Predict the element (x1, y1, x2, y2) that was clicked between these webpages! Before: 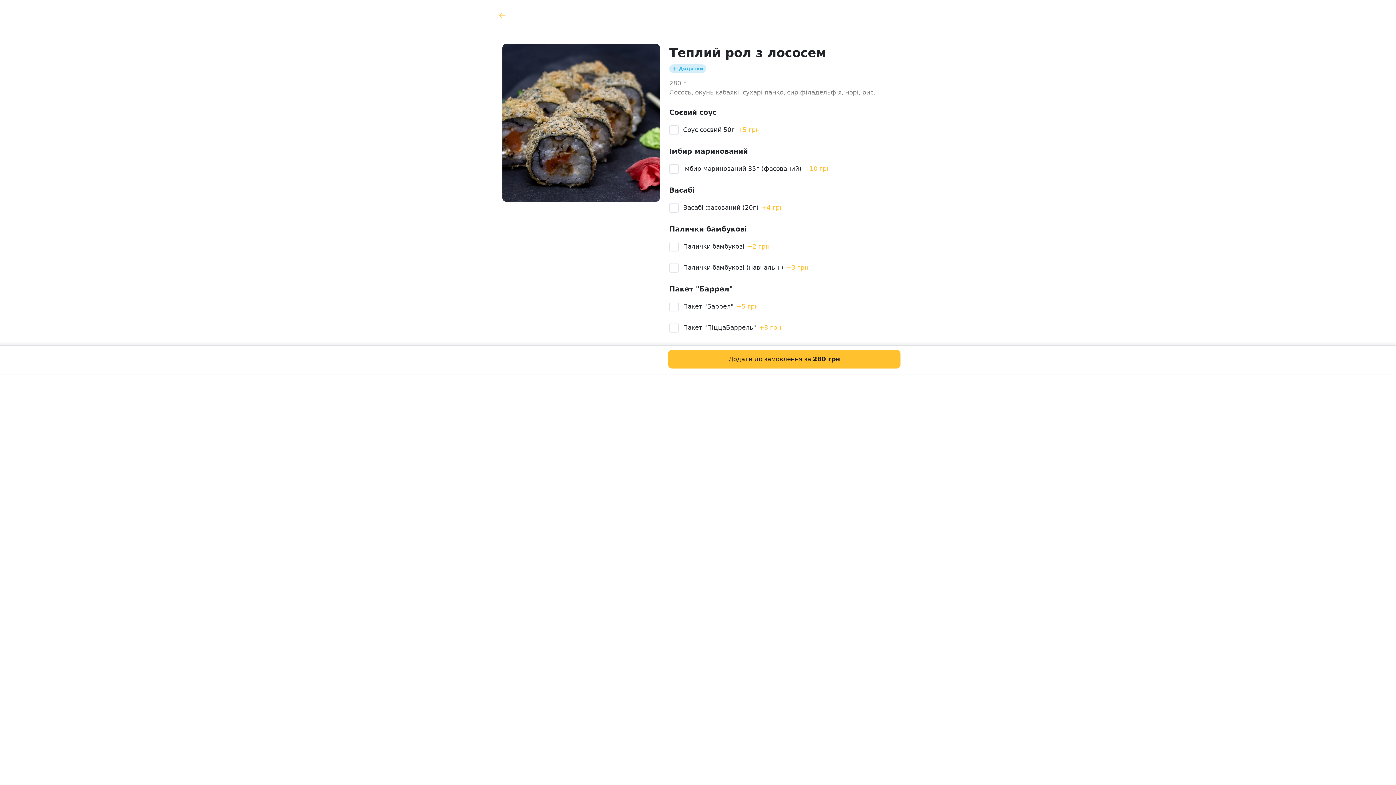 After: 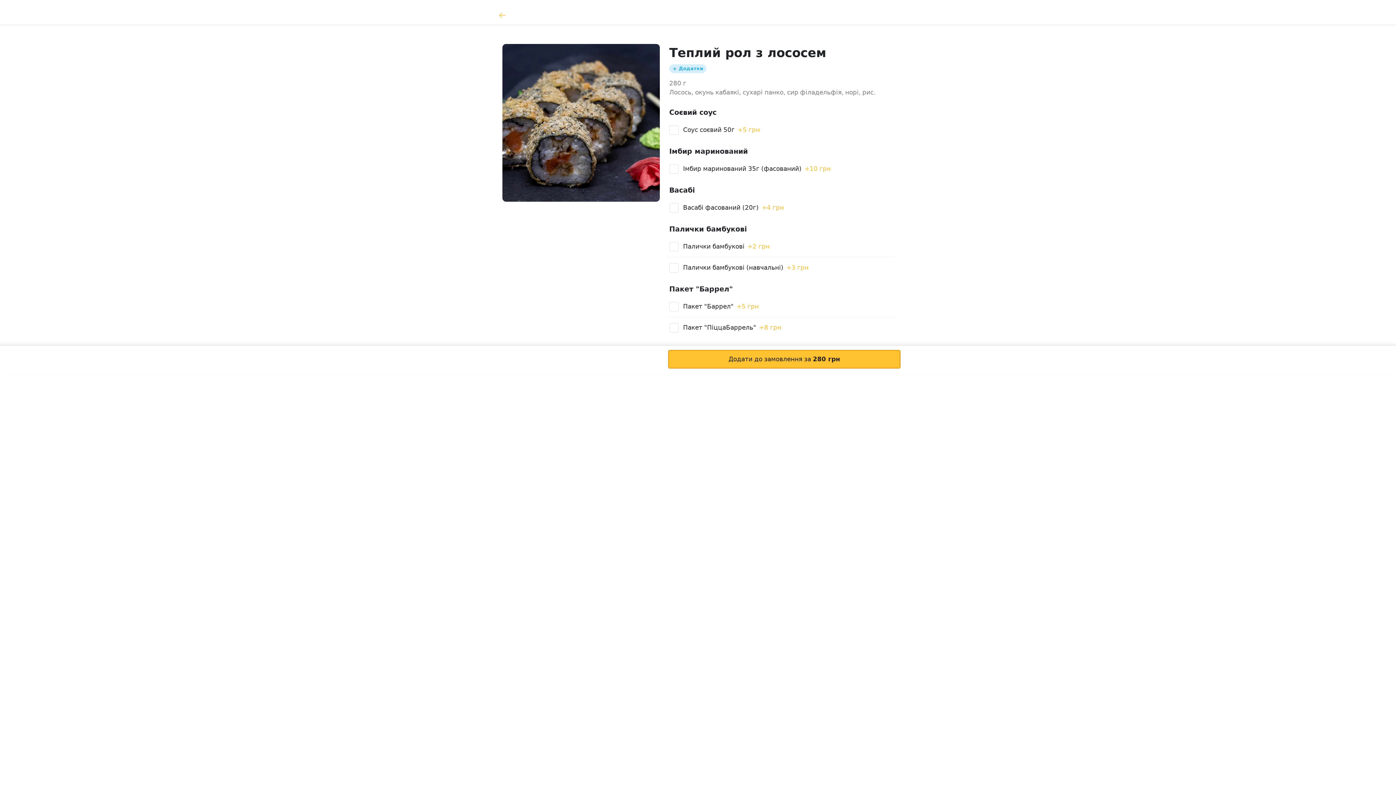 Action: label: Додати до замовлення за 280 грн bbox: (668, 350, 900, 368)